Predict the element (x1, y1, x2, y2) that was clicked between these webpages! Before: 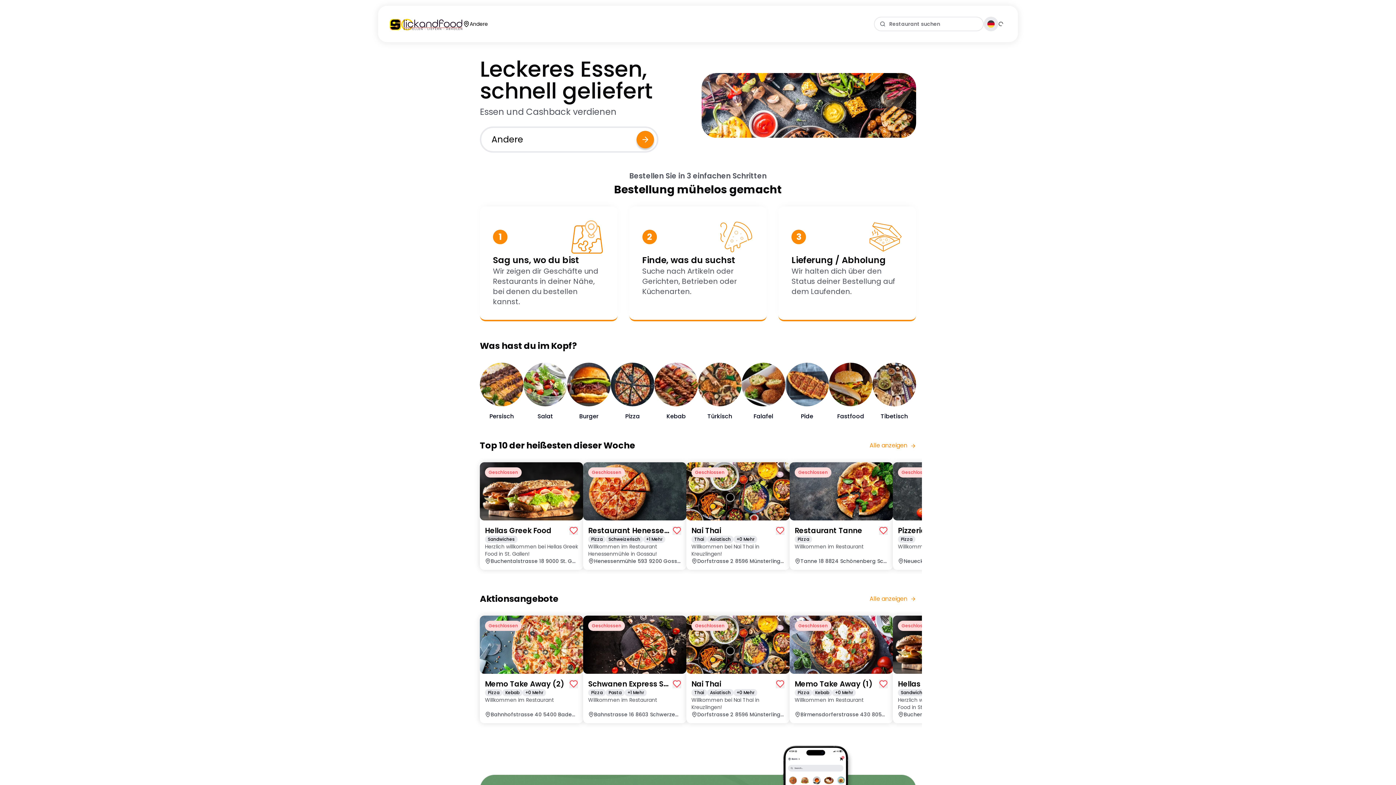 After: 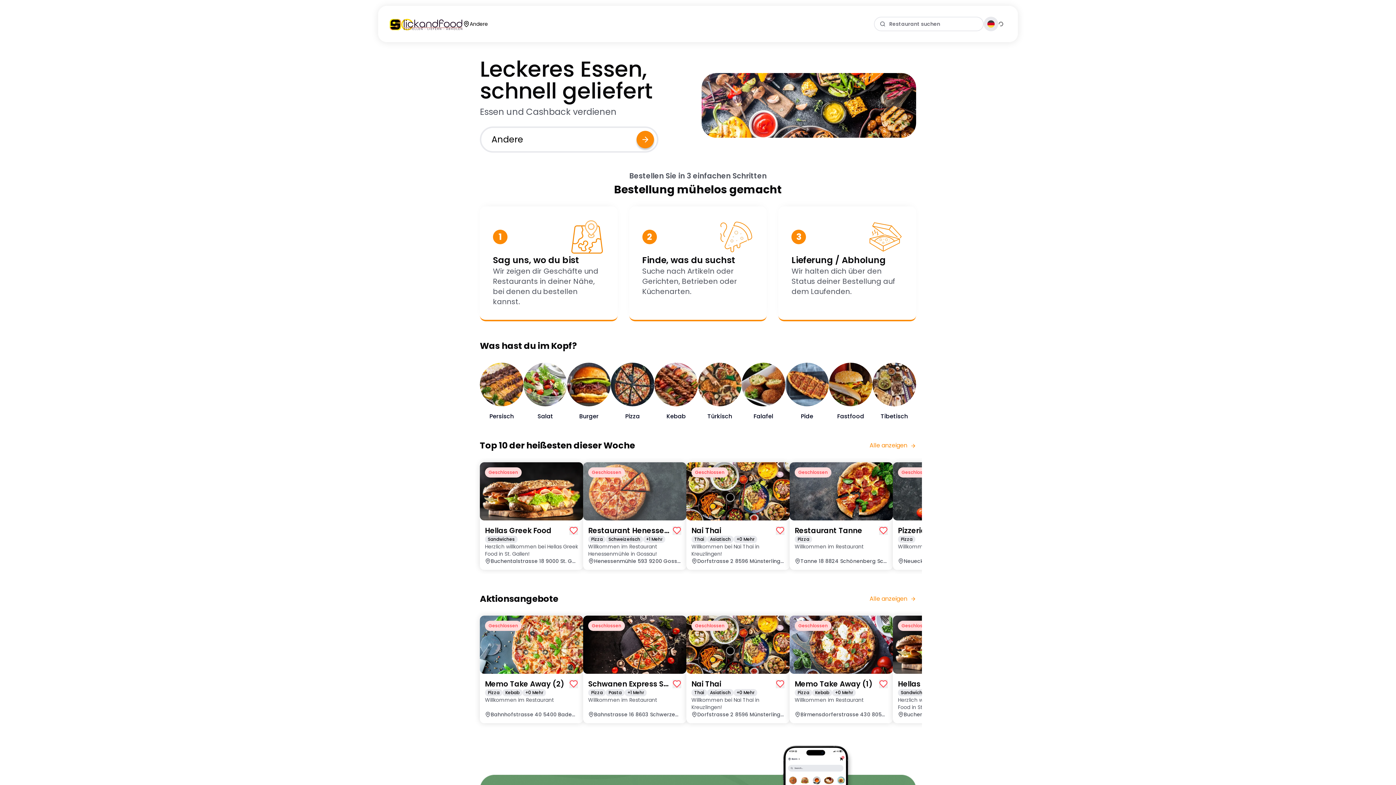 Action: label: Geschlossen

Restaurant Henessenmühle

Pizza

Schweizerisch

+1 Mehr

Willkommen im Restaurant Henessenmühle in Gossau!

Henessenmühle 593 9200 Gossau Schweiz bbox: (583, 462, 686, 570)